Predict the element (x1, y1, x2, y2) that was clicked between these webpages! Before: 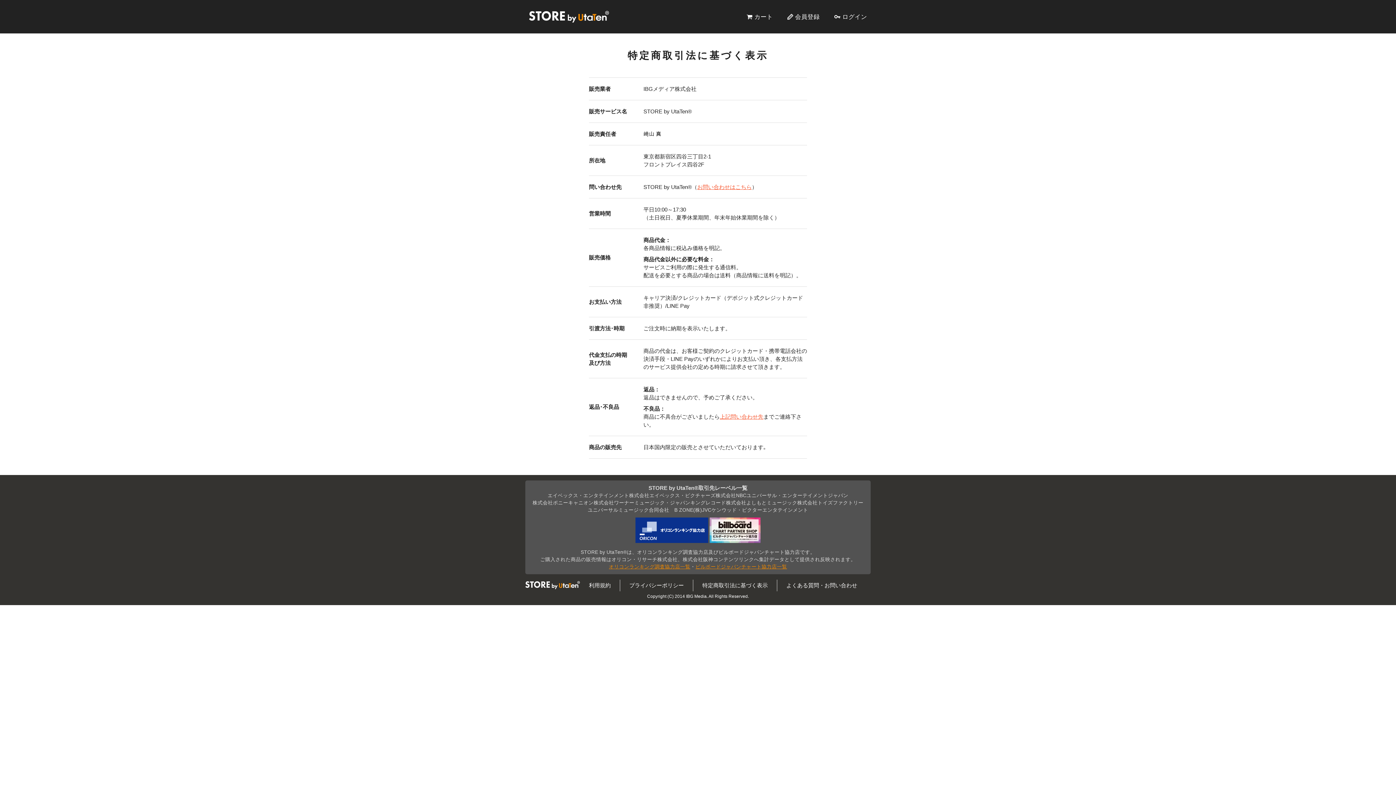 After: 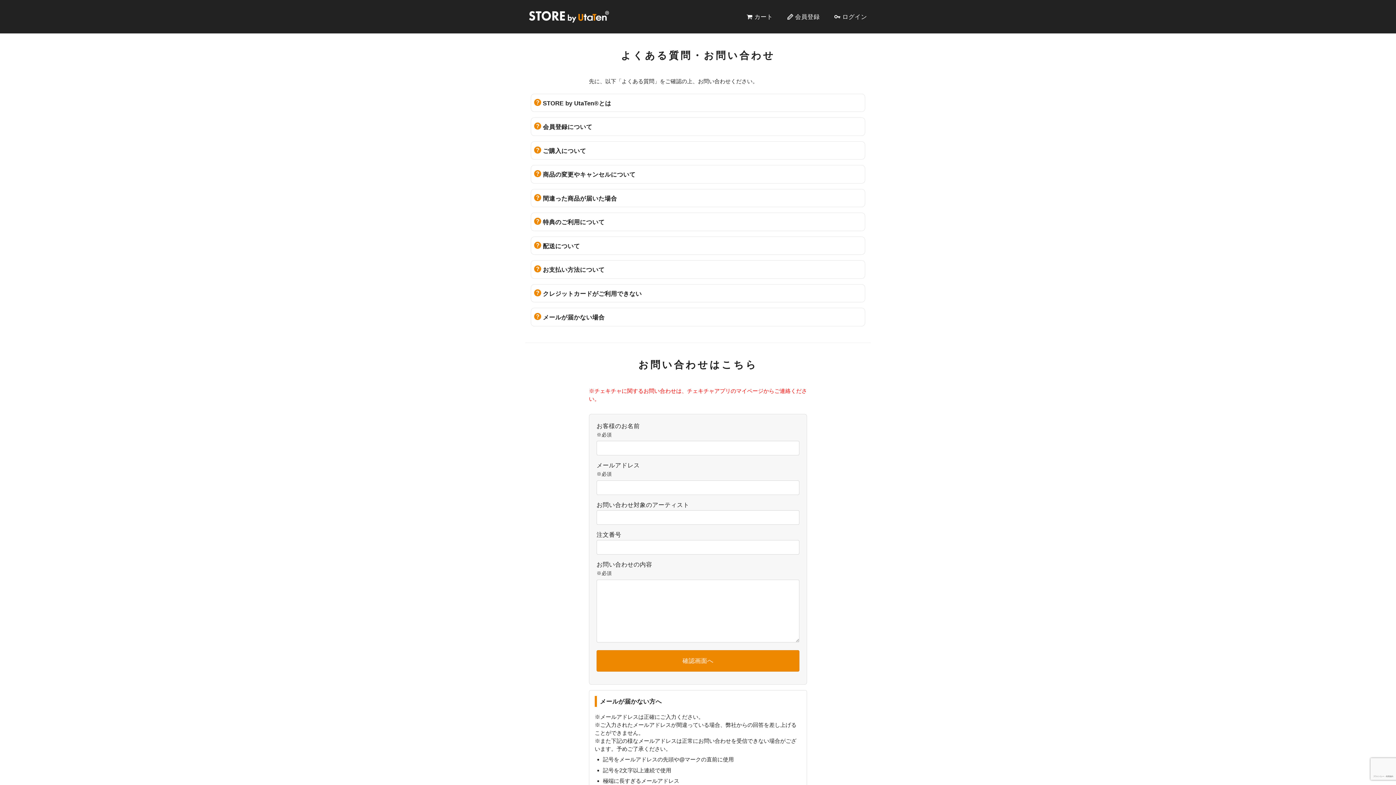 Action: bbox: (786, 582, 857, 588) label: よくある質問・お問い合わせ